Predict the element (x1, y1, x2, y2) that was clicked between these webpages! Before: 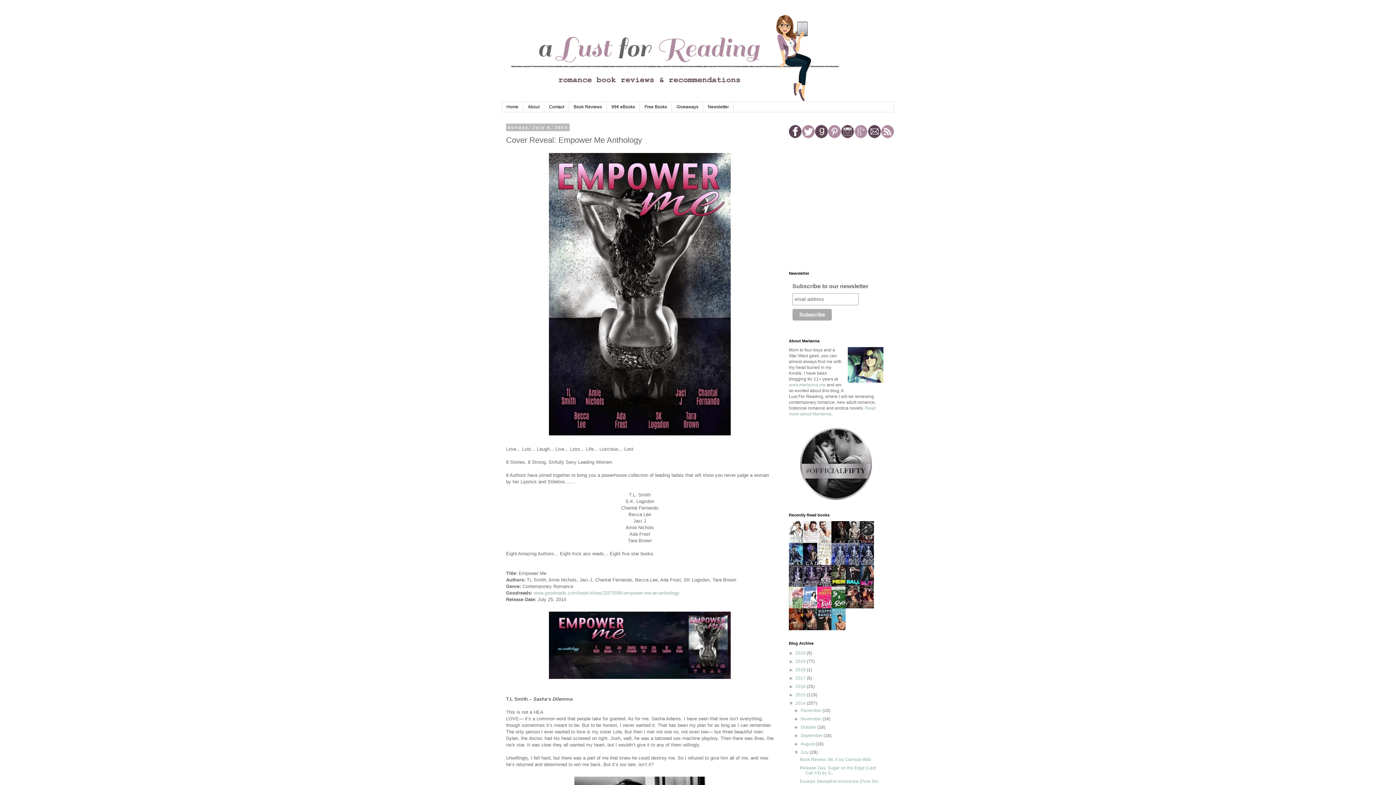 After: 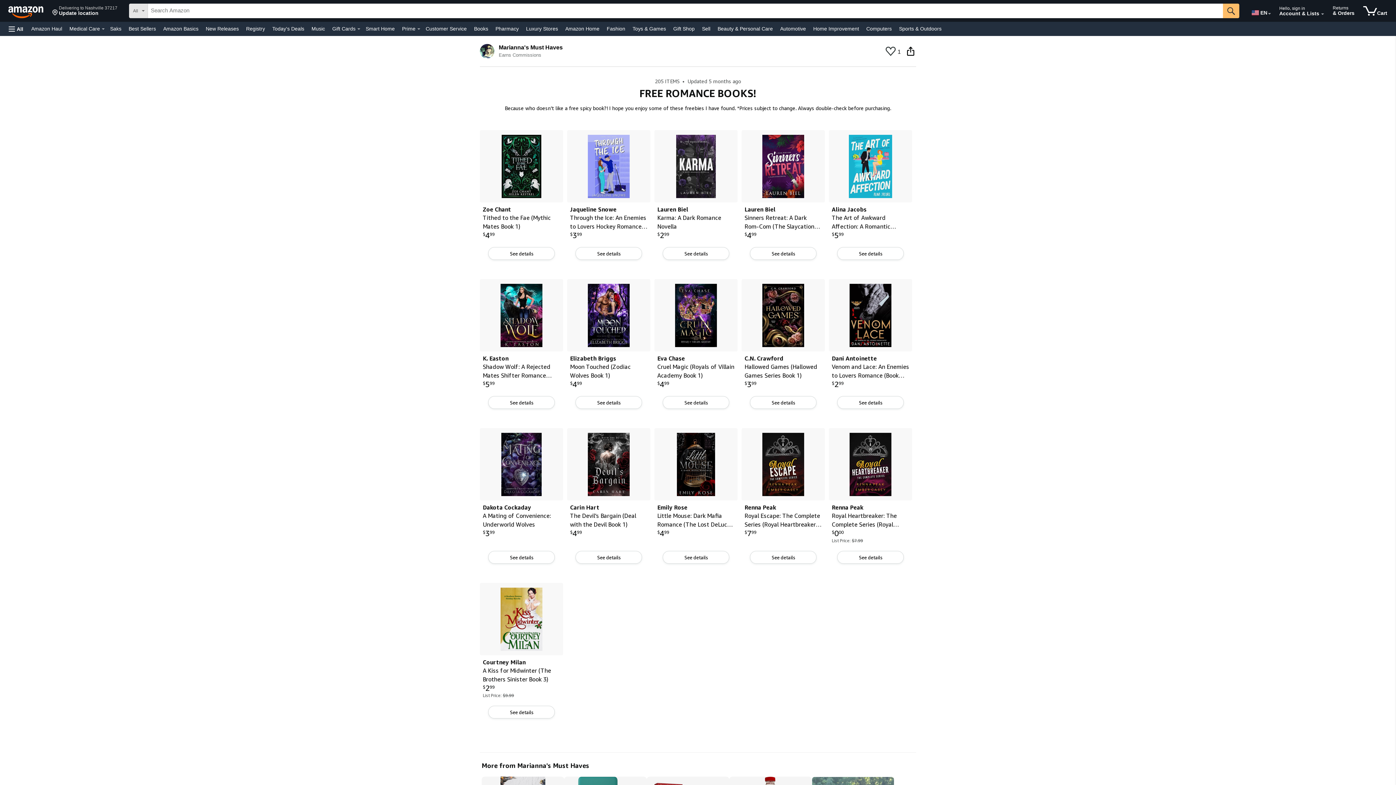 Action: label: Free Books bbox: (640, 101, 672, 112)